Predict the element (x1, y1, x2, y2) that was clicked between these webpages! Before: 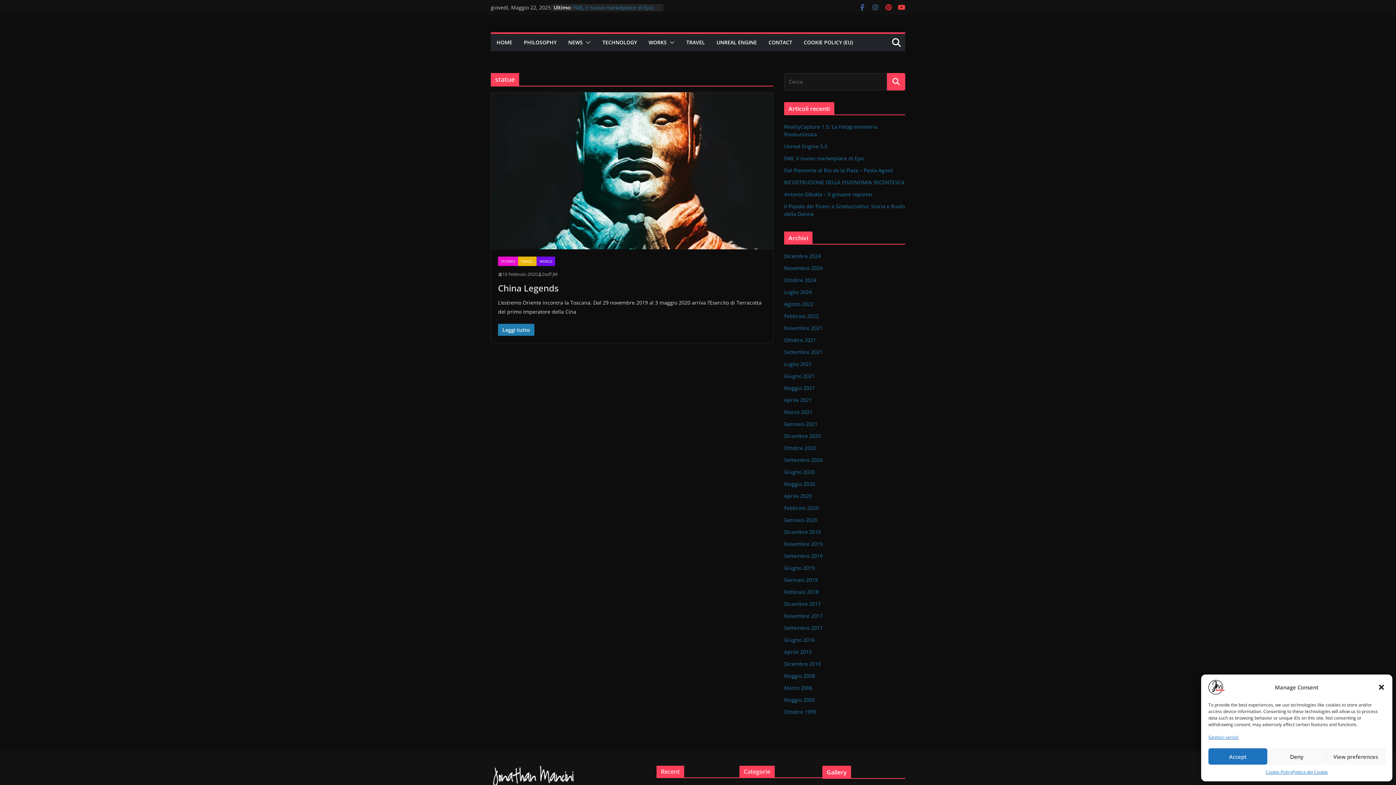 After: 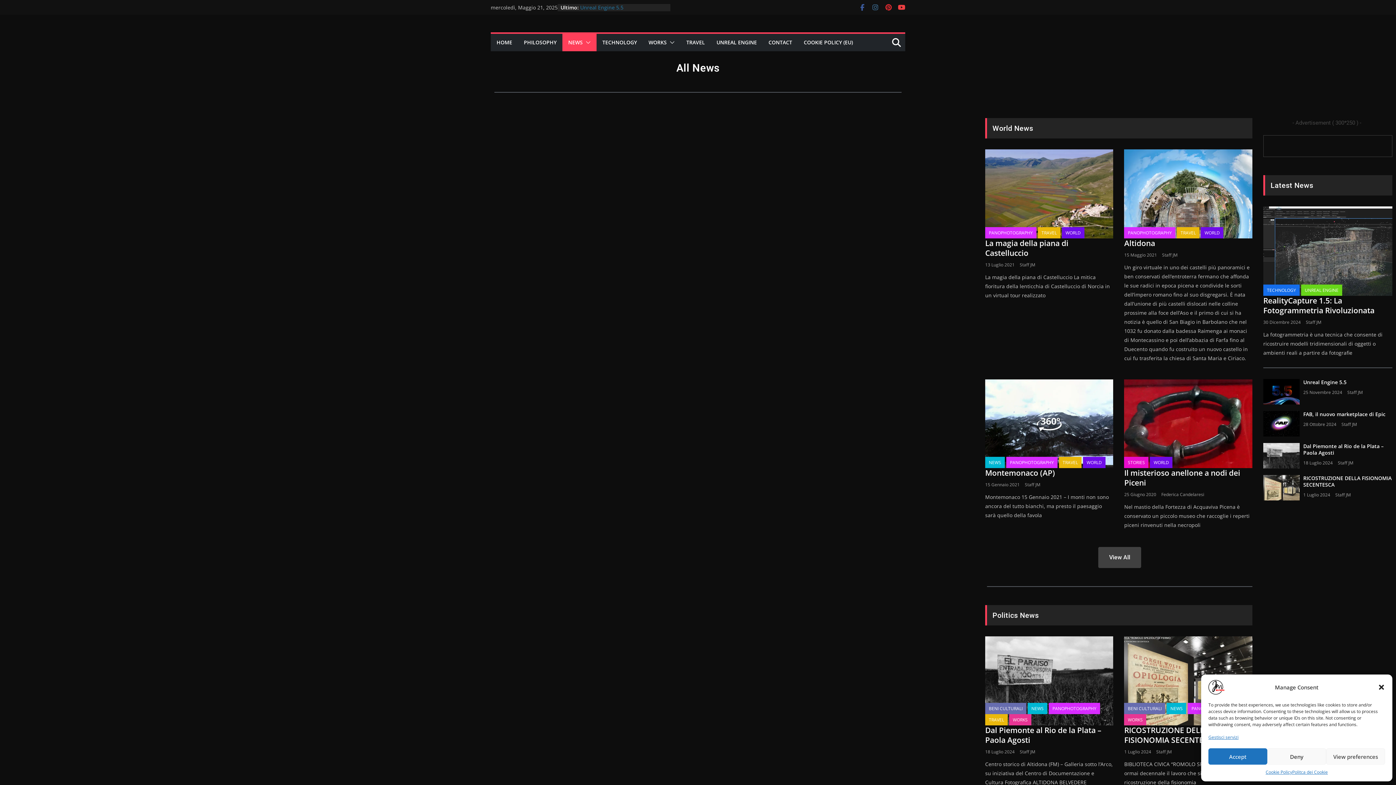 Action: bbox: (568, 37, 582, 47) label: NEWS